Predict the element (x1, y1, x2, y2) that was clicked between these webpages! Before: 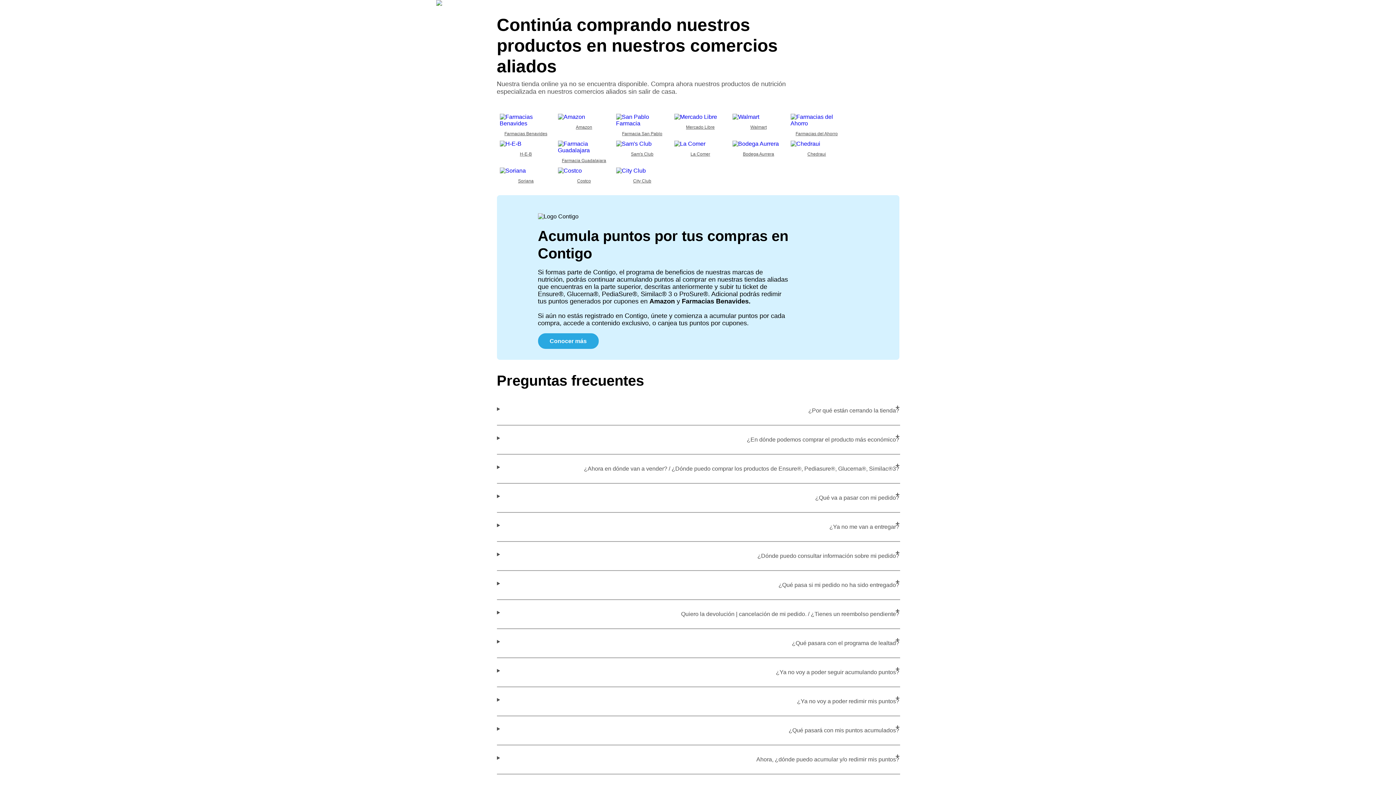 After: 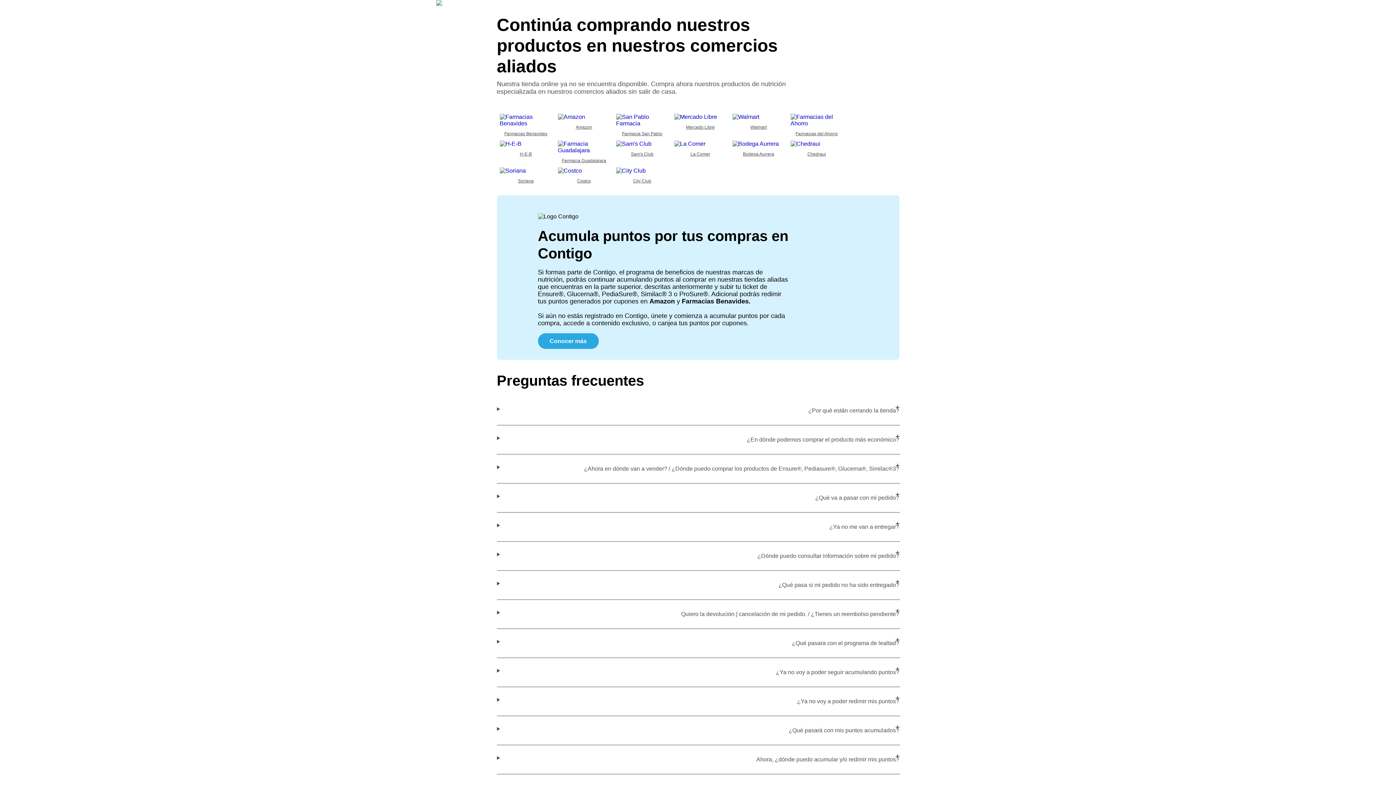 Action: label: Farmacia Guadalajara bbox: (555, 140, 613, 167)